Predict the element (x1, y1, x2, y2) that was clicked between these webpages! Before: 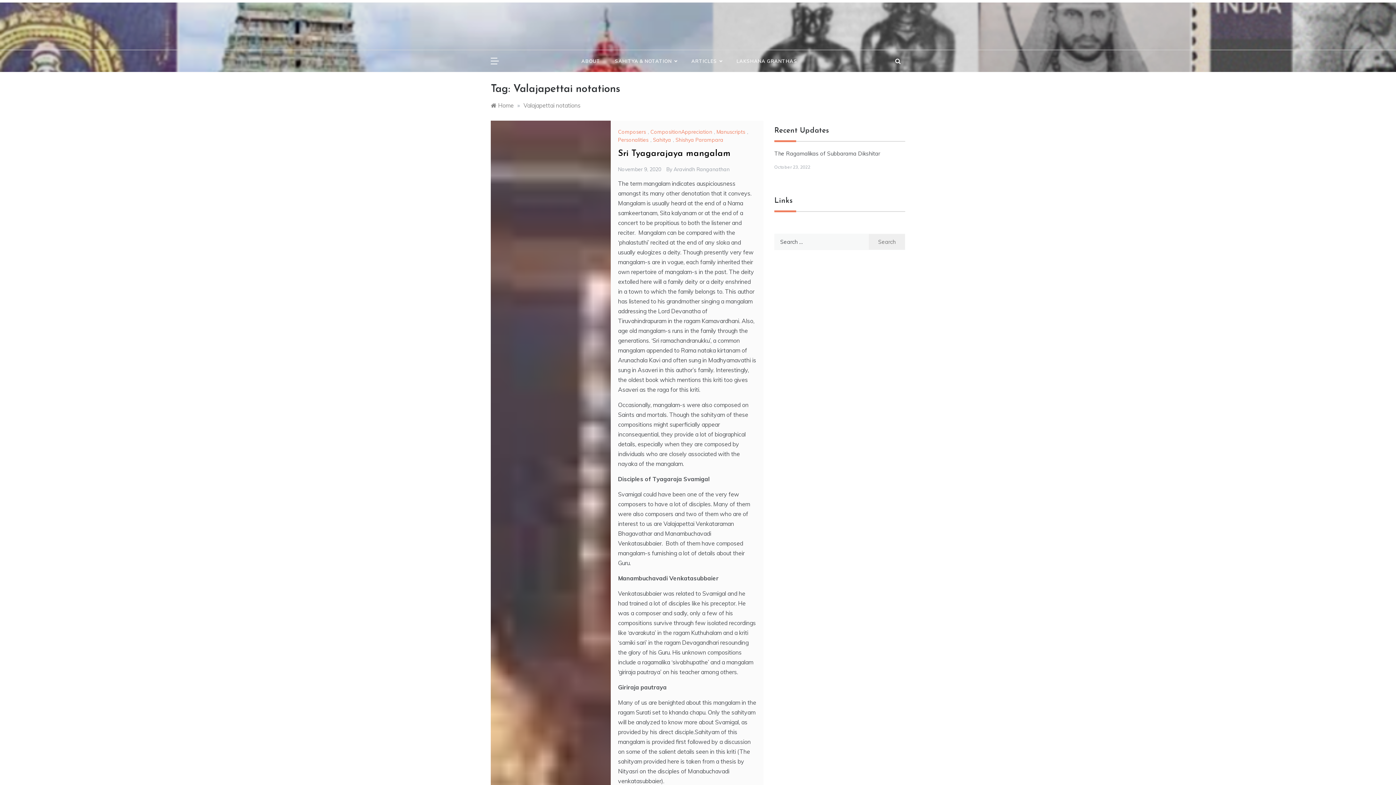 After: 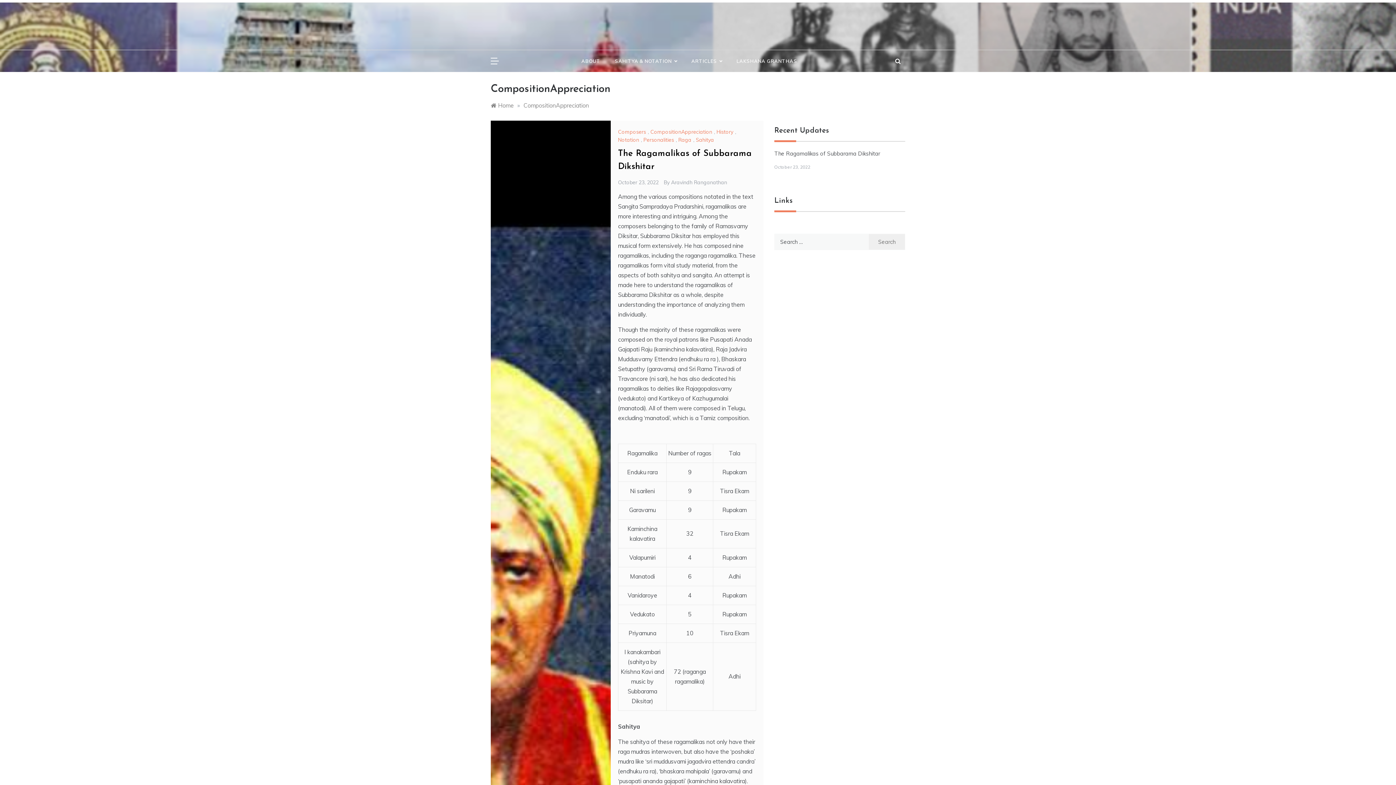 Action: bbox: (650, 128, 714, 135) label: CompositionAppreciation